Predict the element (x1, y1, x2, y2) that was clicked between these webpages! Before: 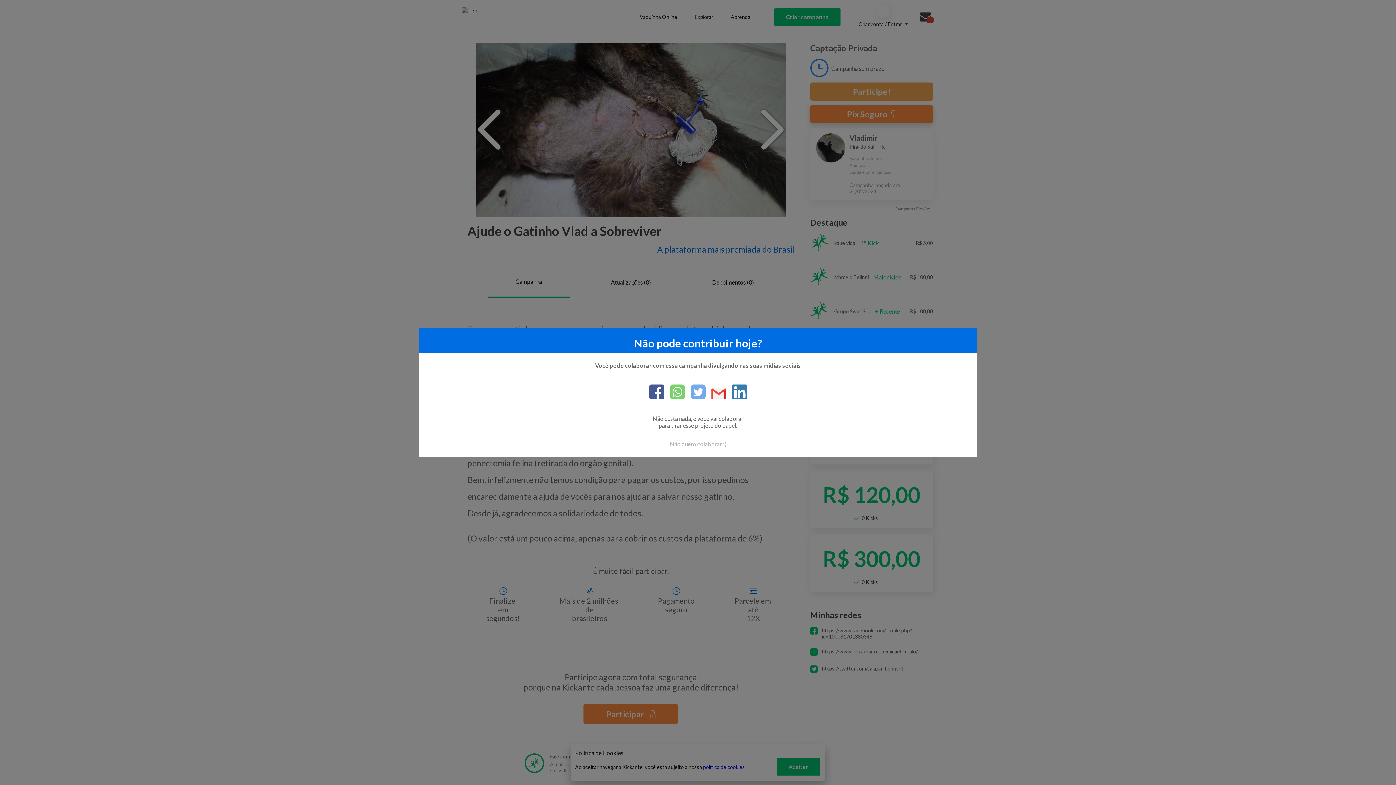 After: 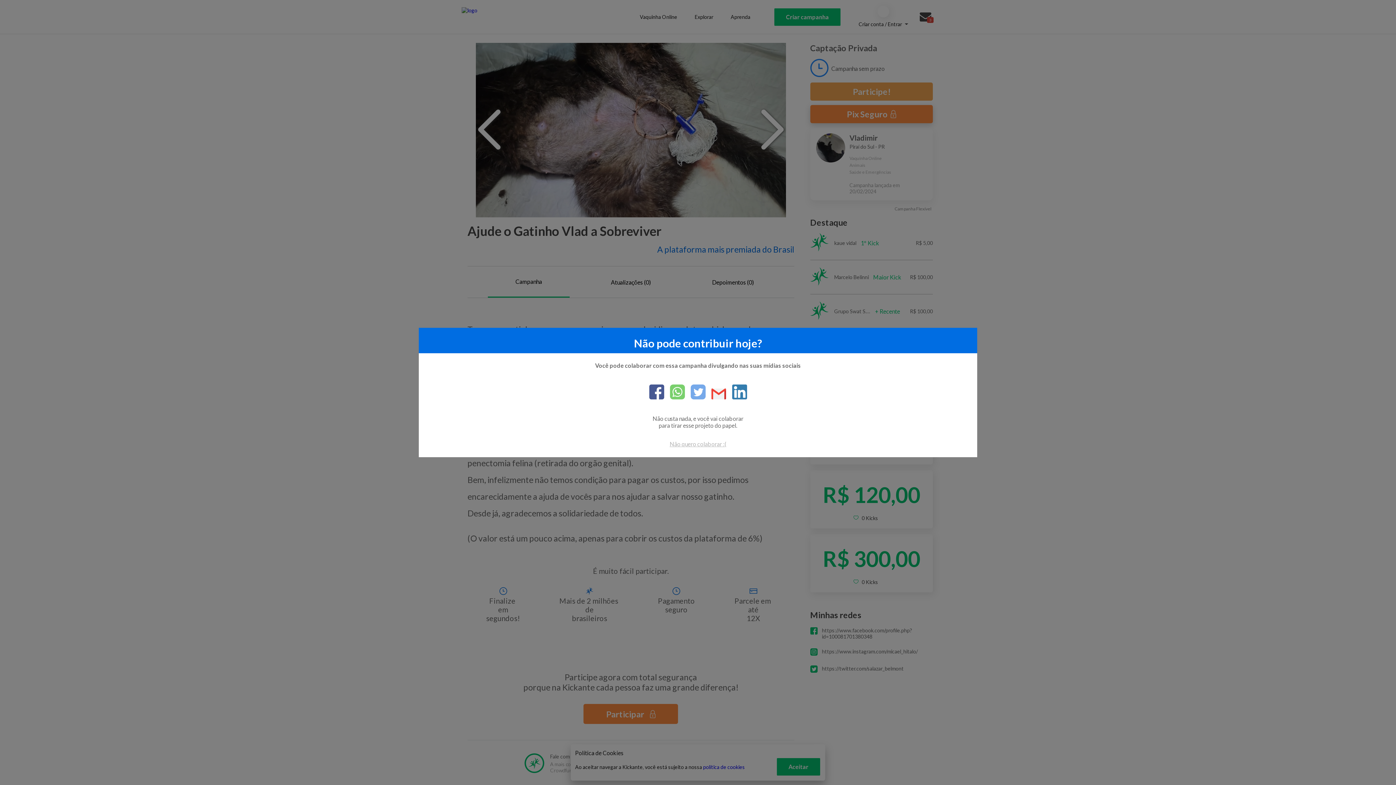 Action: label: facebook bbox: (649, 384, 664, 400)